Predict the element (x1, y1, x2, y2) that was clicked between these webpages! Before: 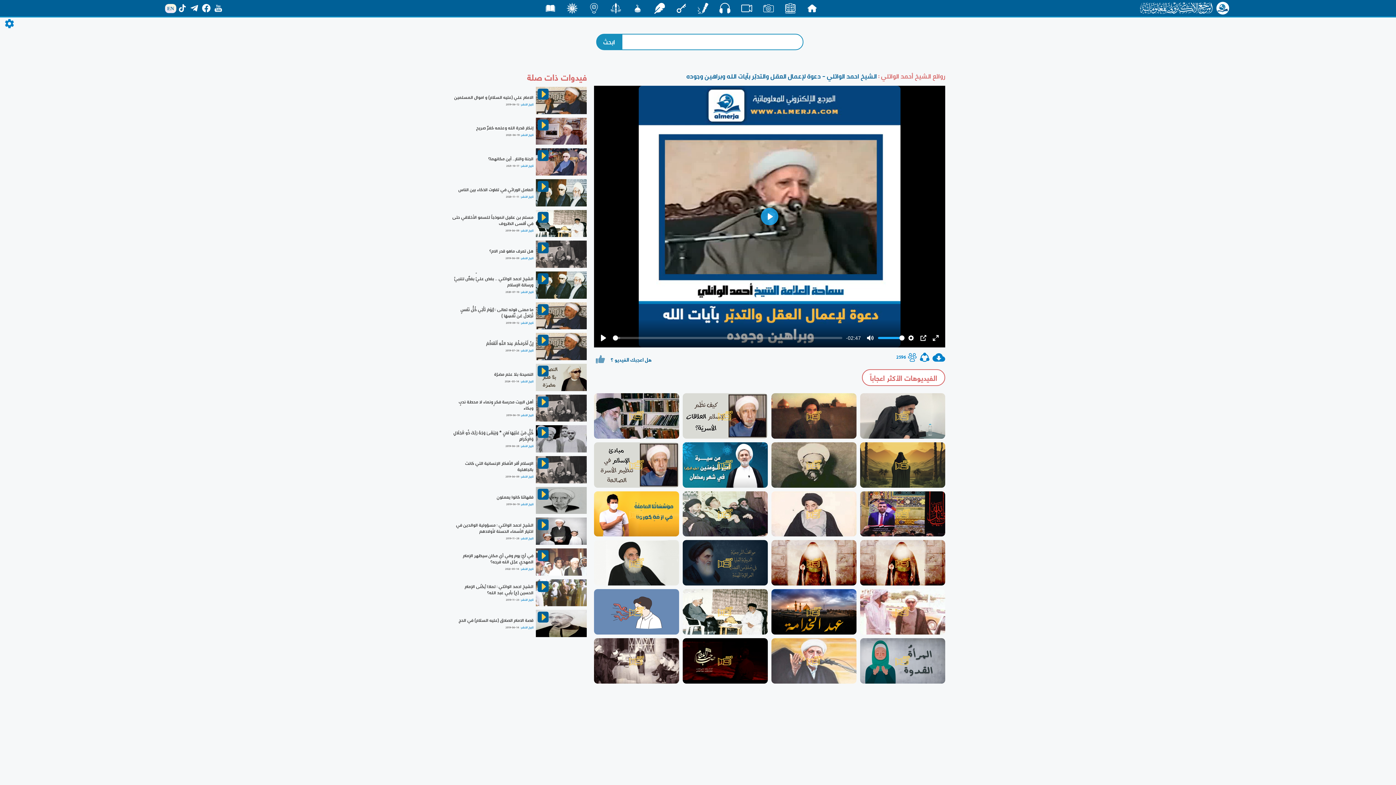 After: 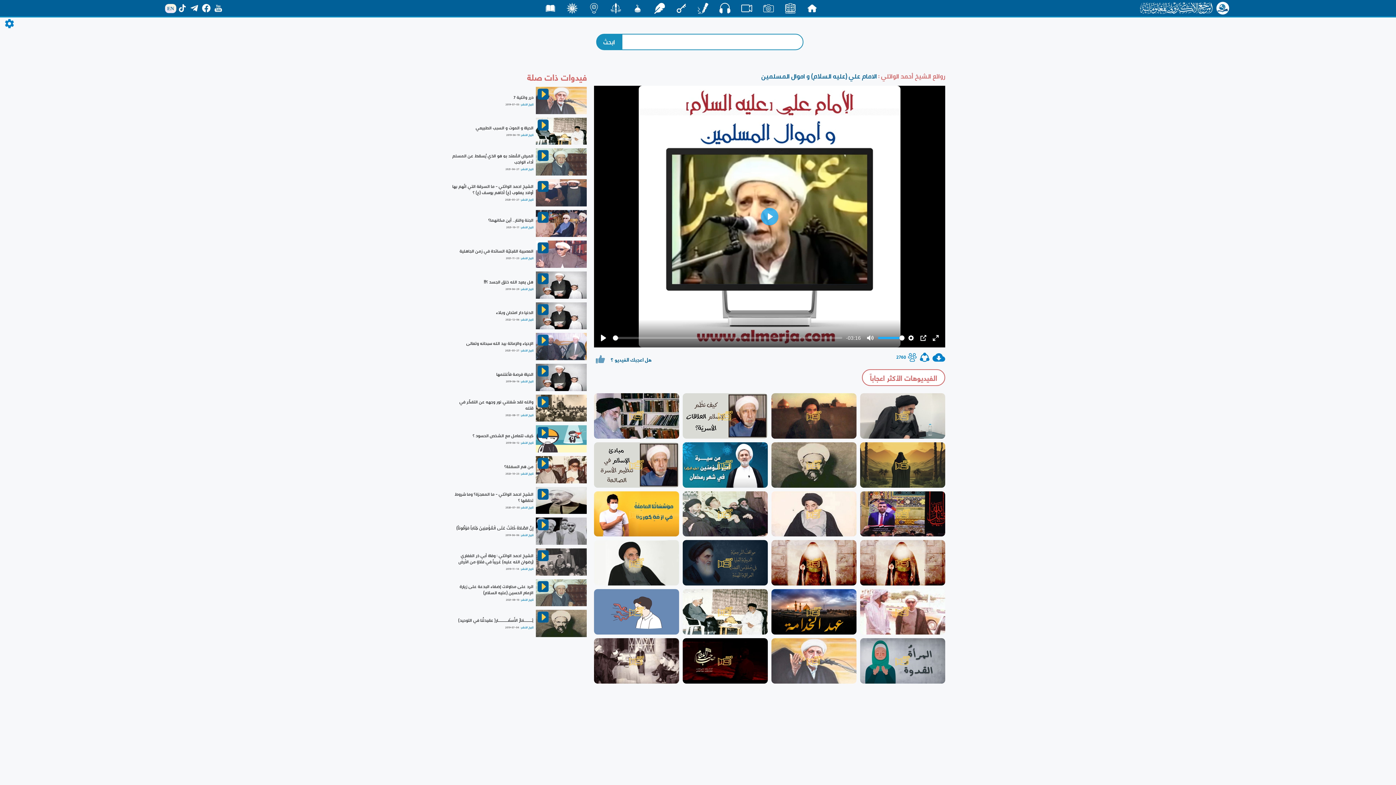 Action: bbox: (536, 86, 587, 114)